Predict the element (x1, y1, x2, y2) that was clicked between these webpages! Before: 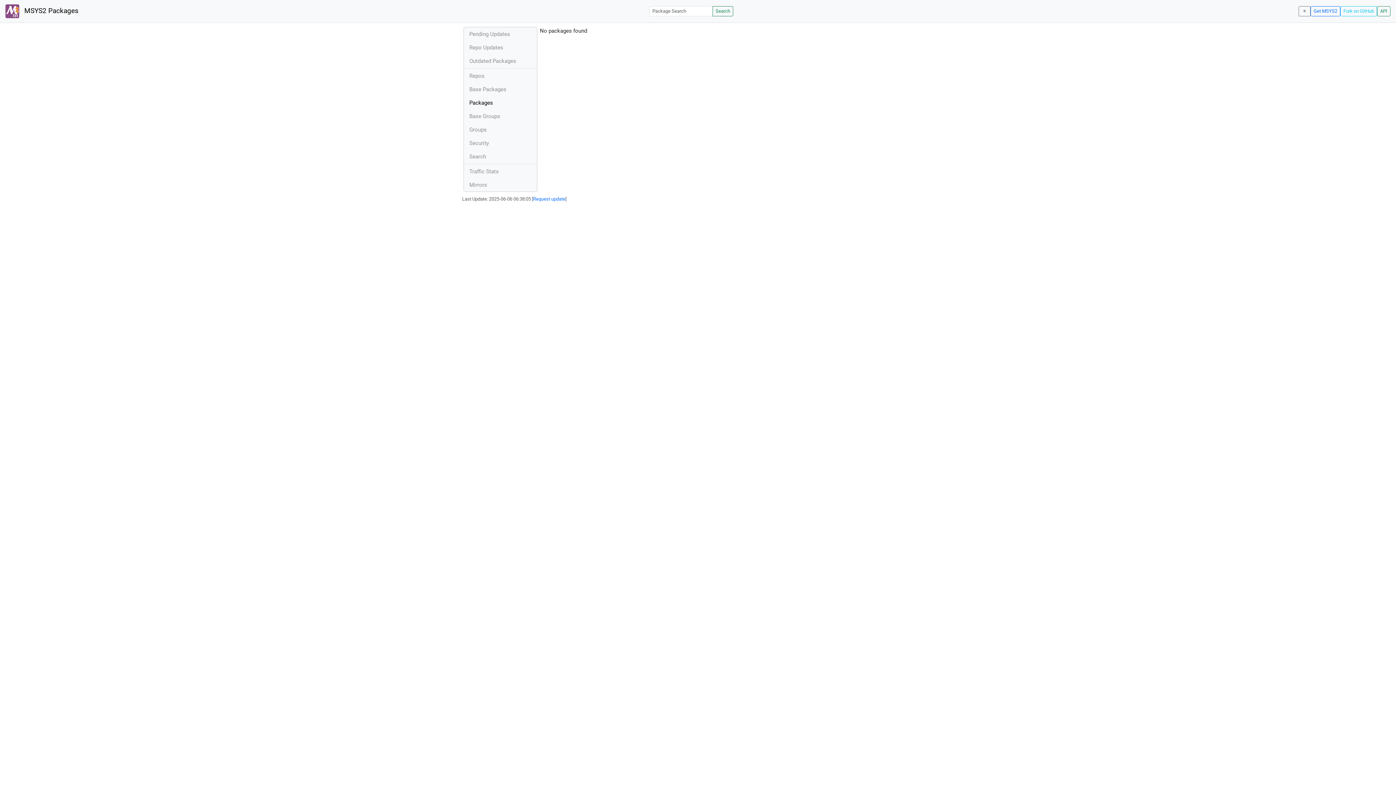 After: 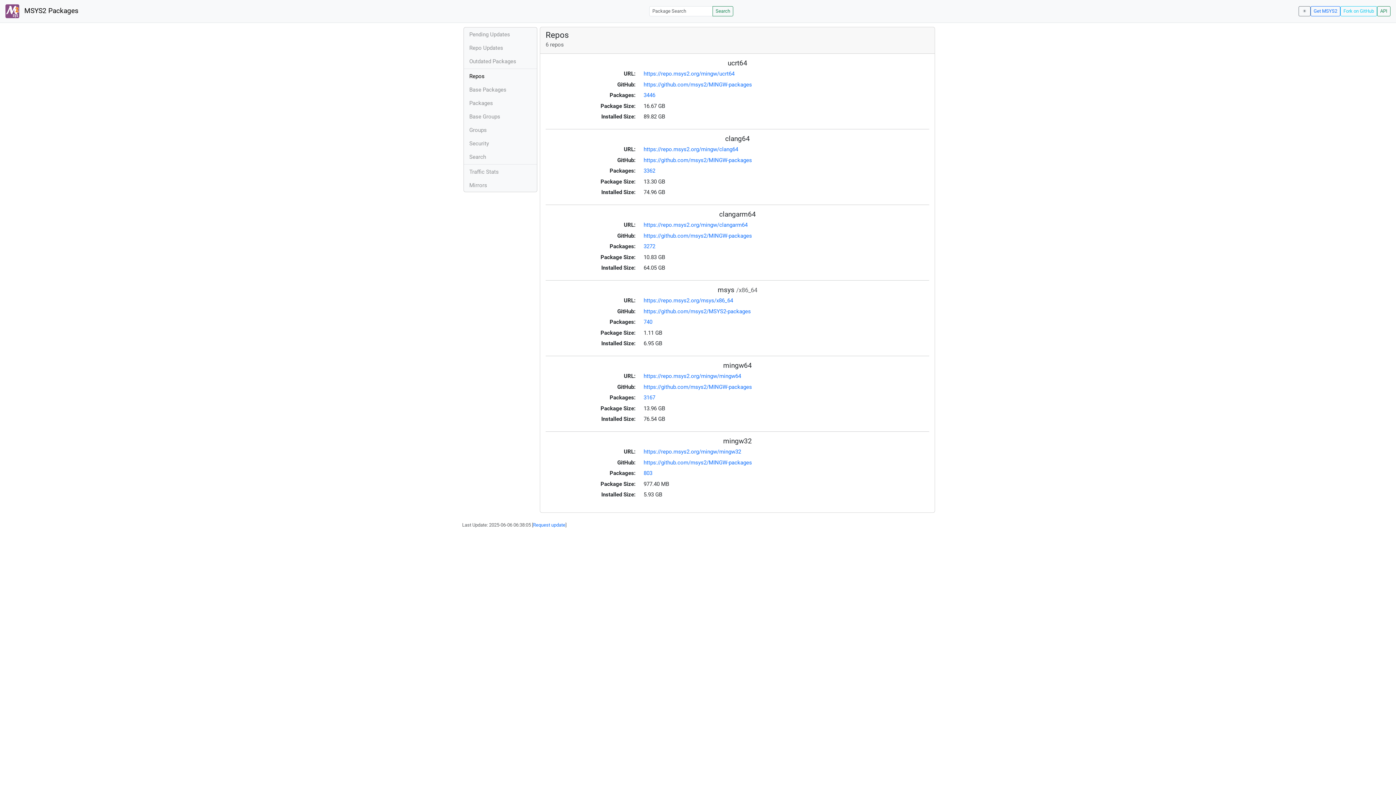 Action: label: Repos bbox: (464, 69, 536, 82)